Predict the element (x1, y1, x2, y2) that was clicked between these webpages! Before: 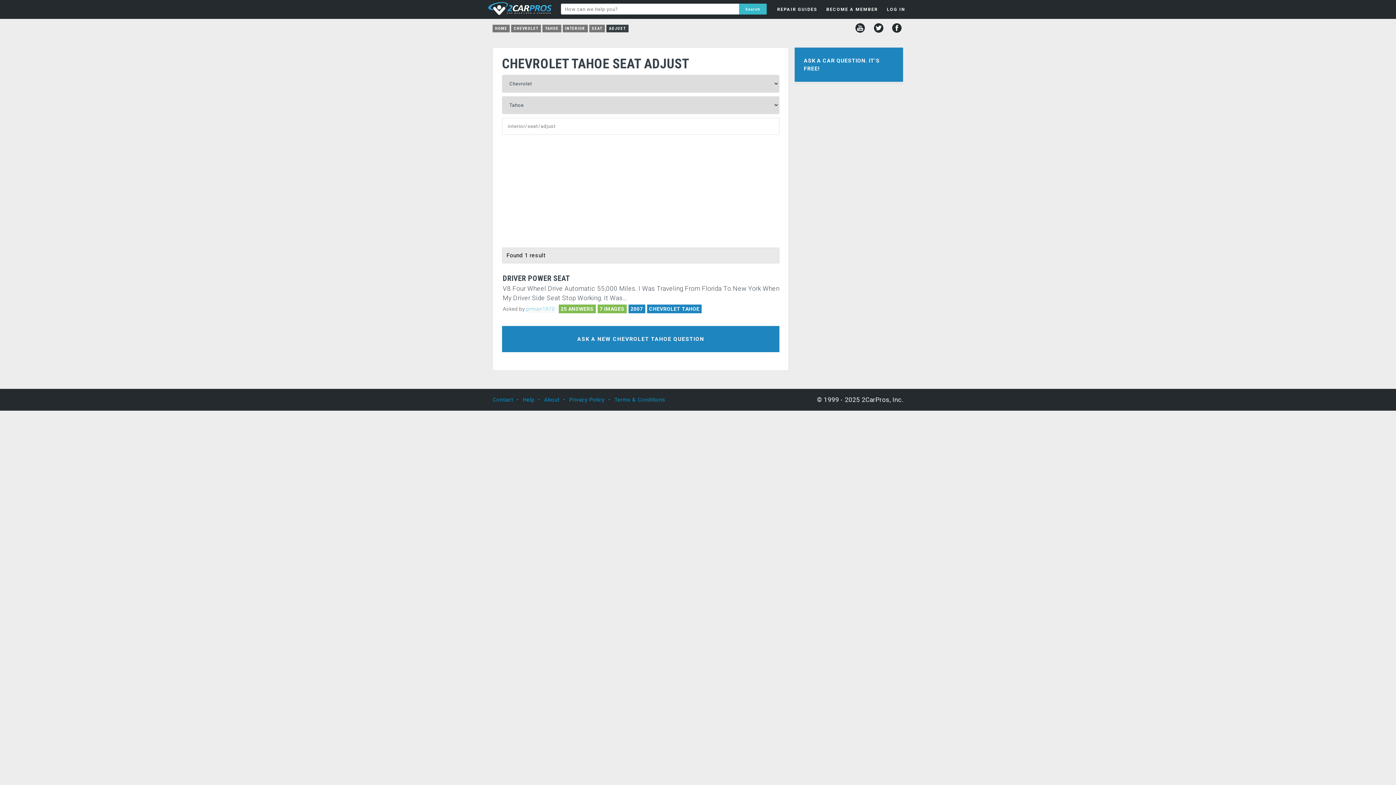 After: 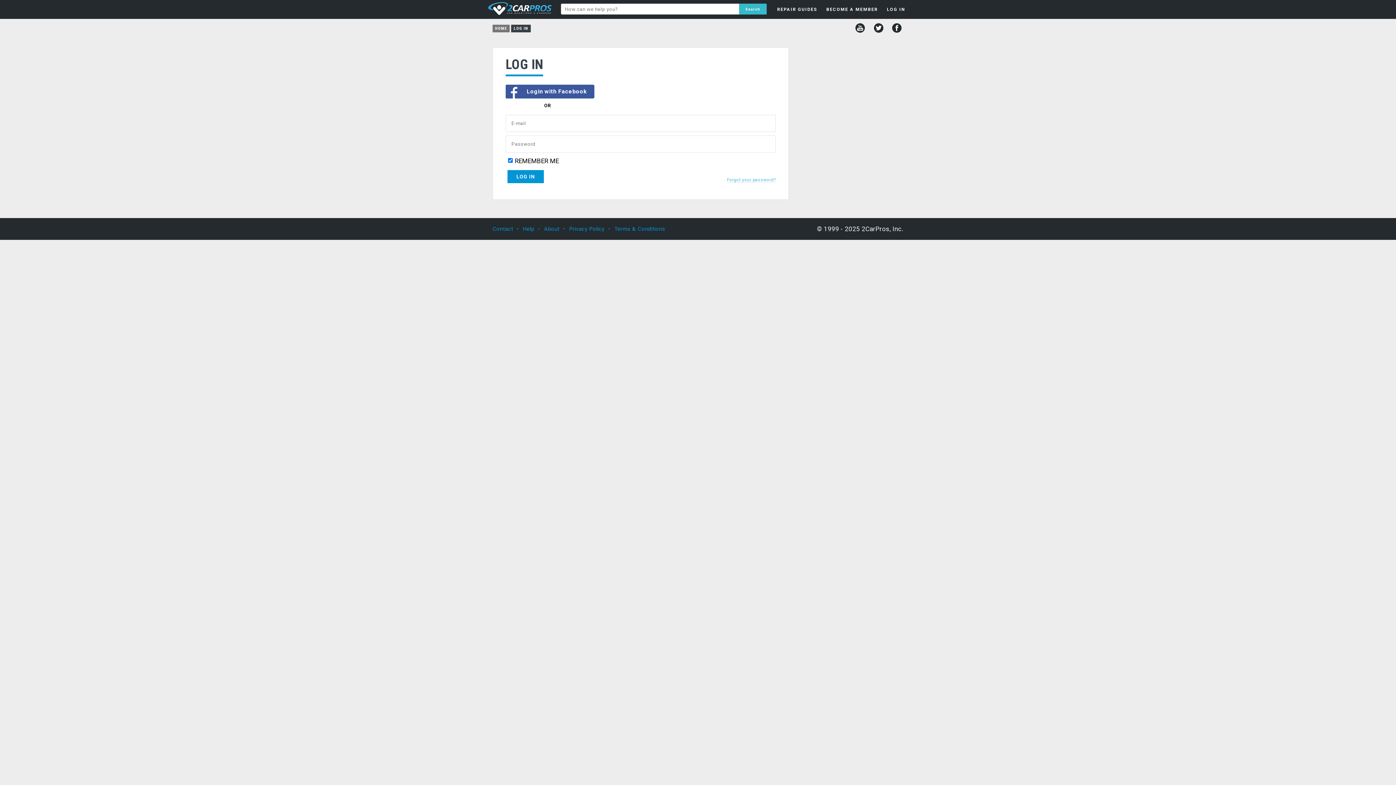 Action: label: LOG IN bbox: (883, 0, 909, 18)